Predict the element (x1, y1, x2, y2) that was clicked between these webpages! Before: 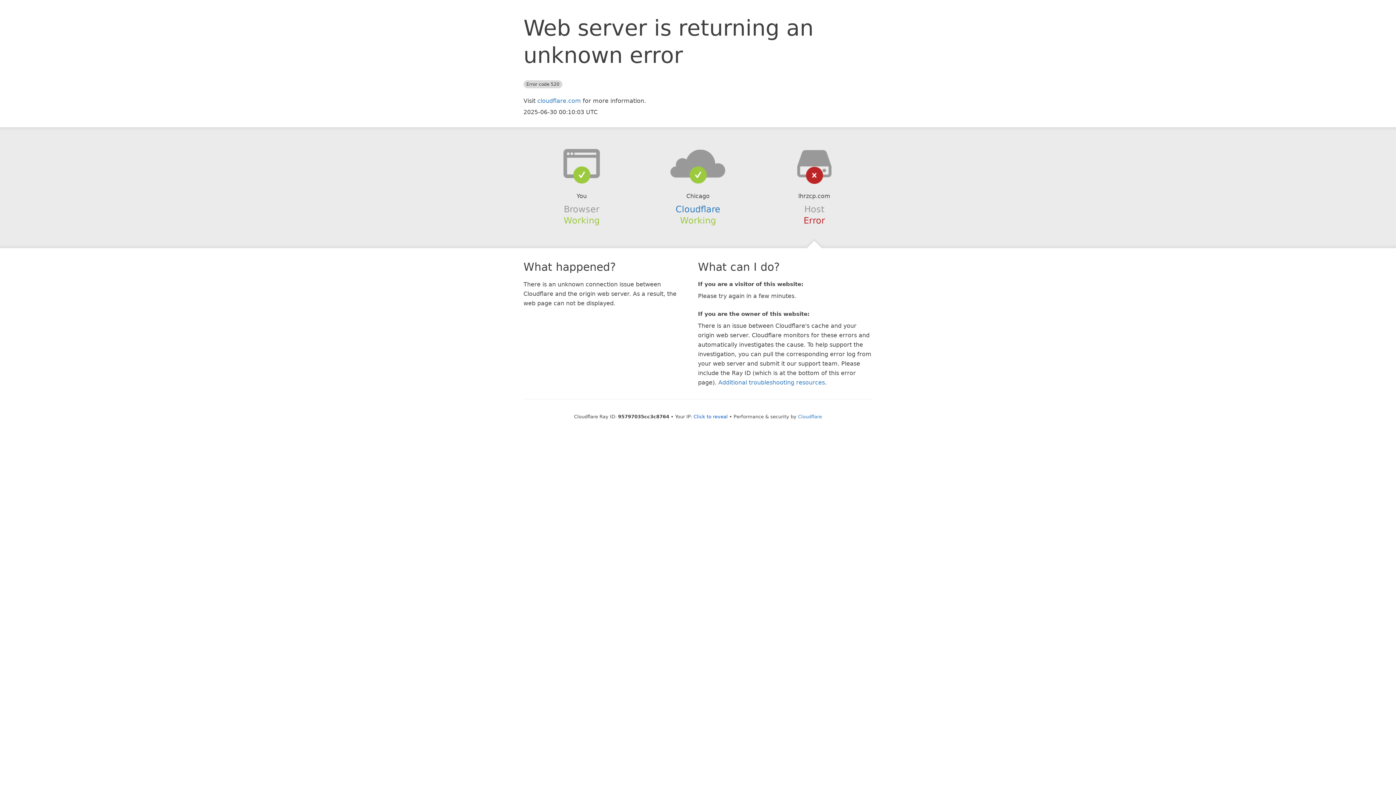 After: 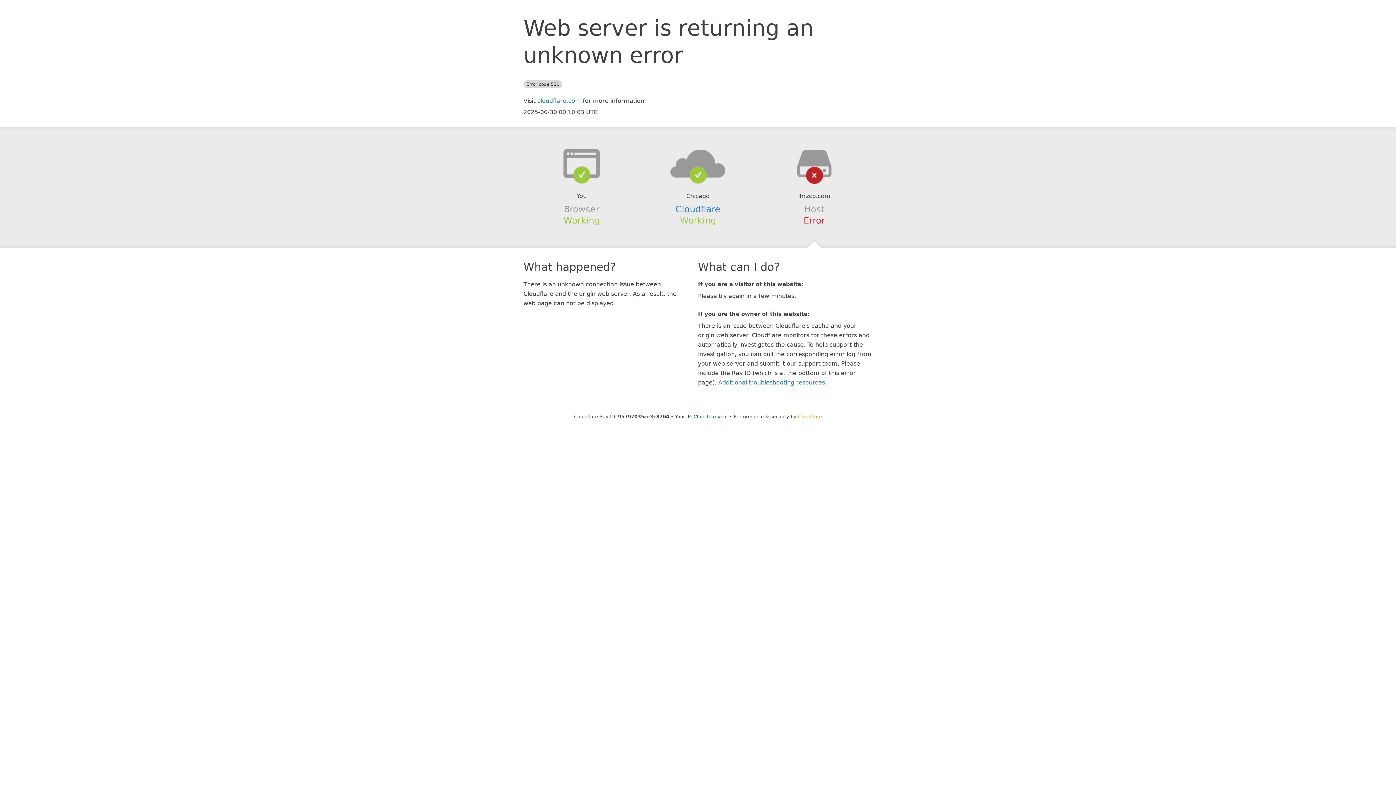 Action: label: Cloudflare bbox: (798, 414, 822, 419)